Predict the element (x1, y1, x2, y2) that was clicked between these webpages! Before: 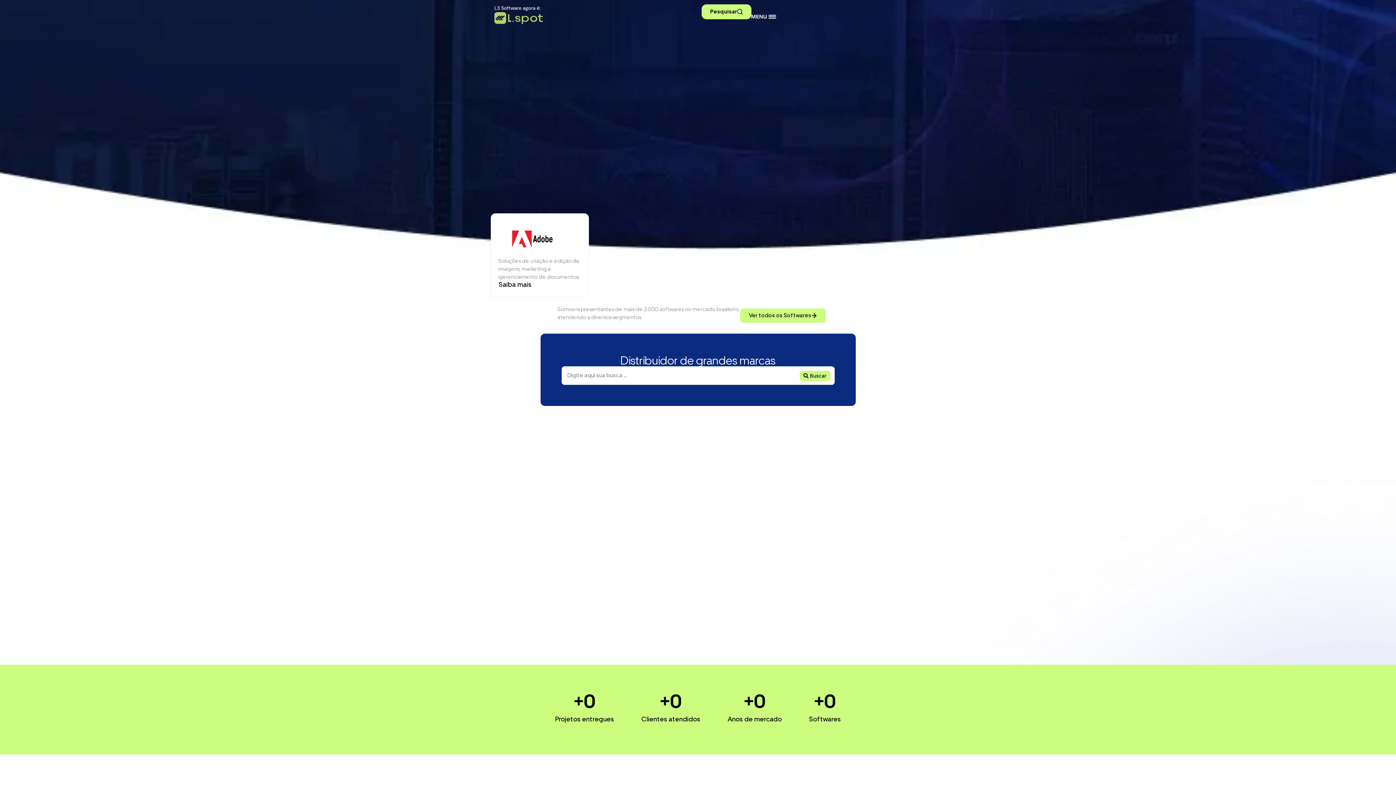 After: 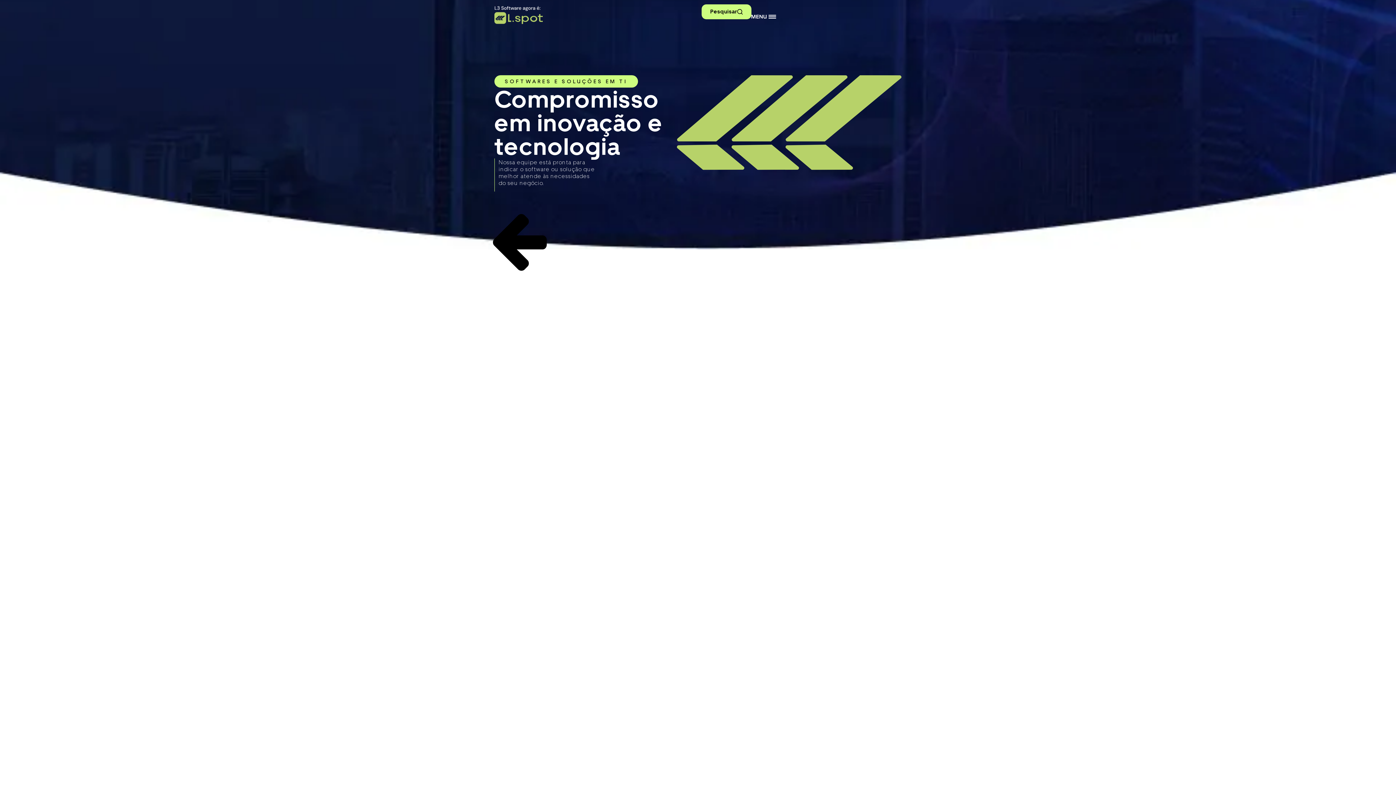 Action: bbox: (701, 4, 751, 19) label: Pesquisar